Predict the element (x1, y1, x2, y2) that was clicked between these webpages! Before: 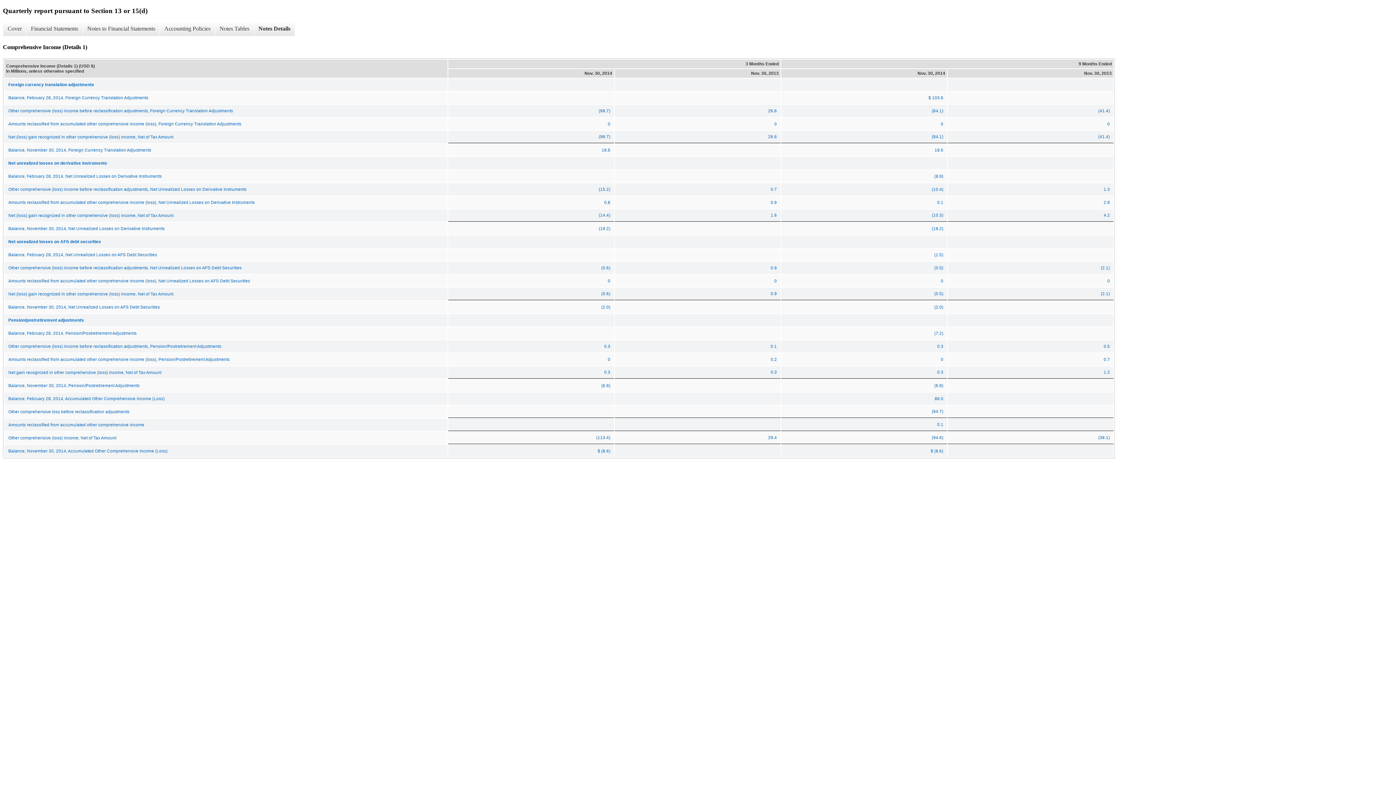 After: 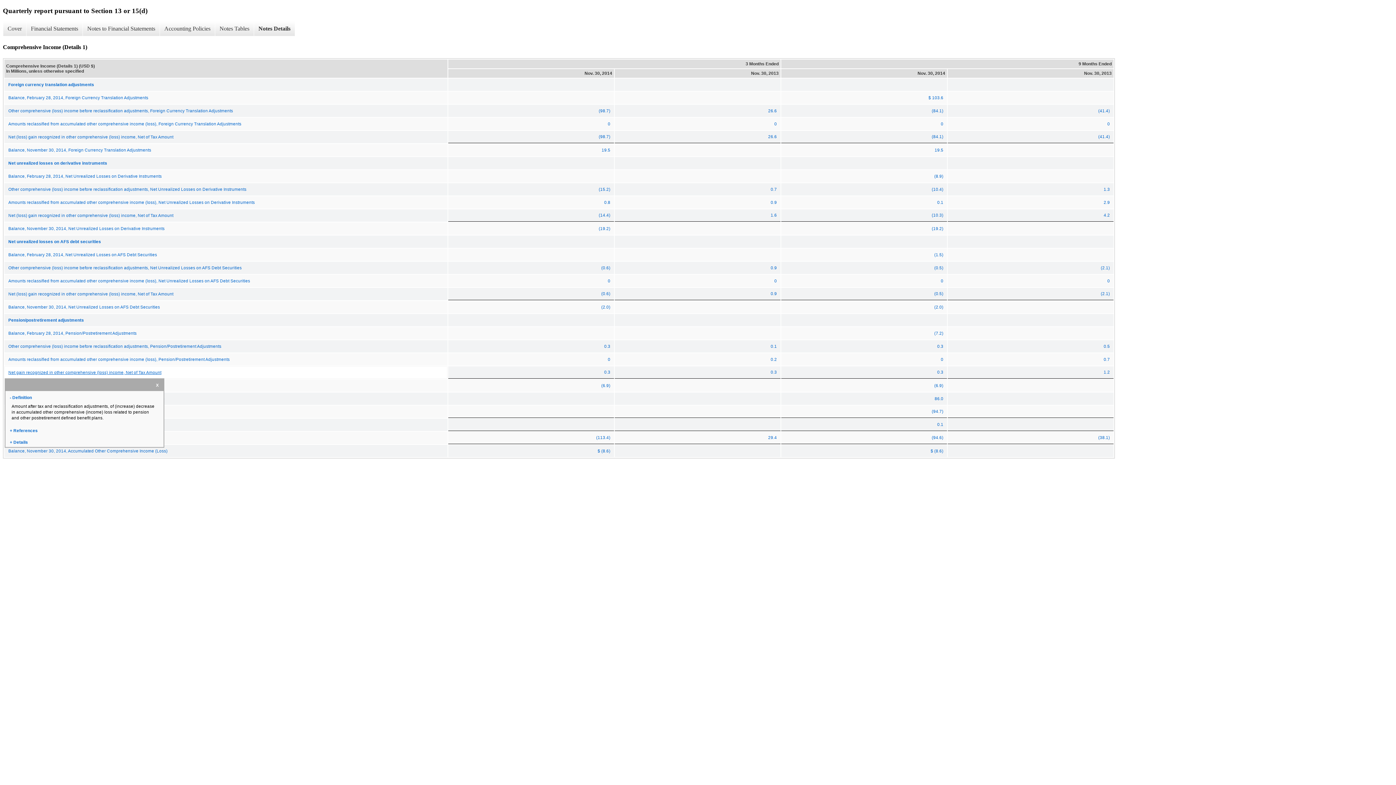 Action: label: Net gain recognized in other comprehensive (loss) income, Net of Tax Amount bbox: (4, 366, 447, 378)